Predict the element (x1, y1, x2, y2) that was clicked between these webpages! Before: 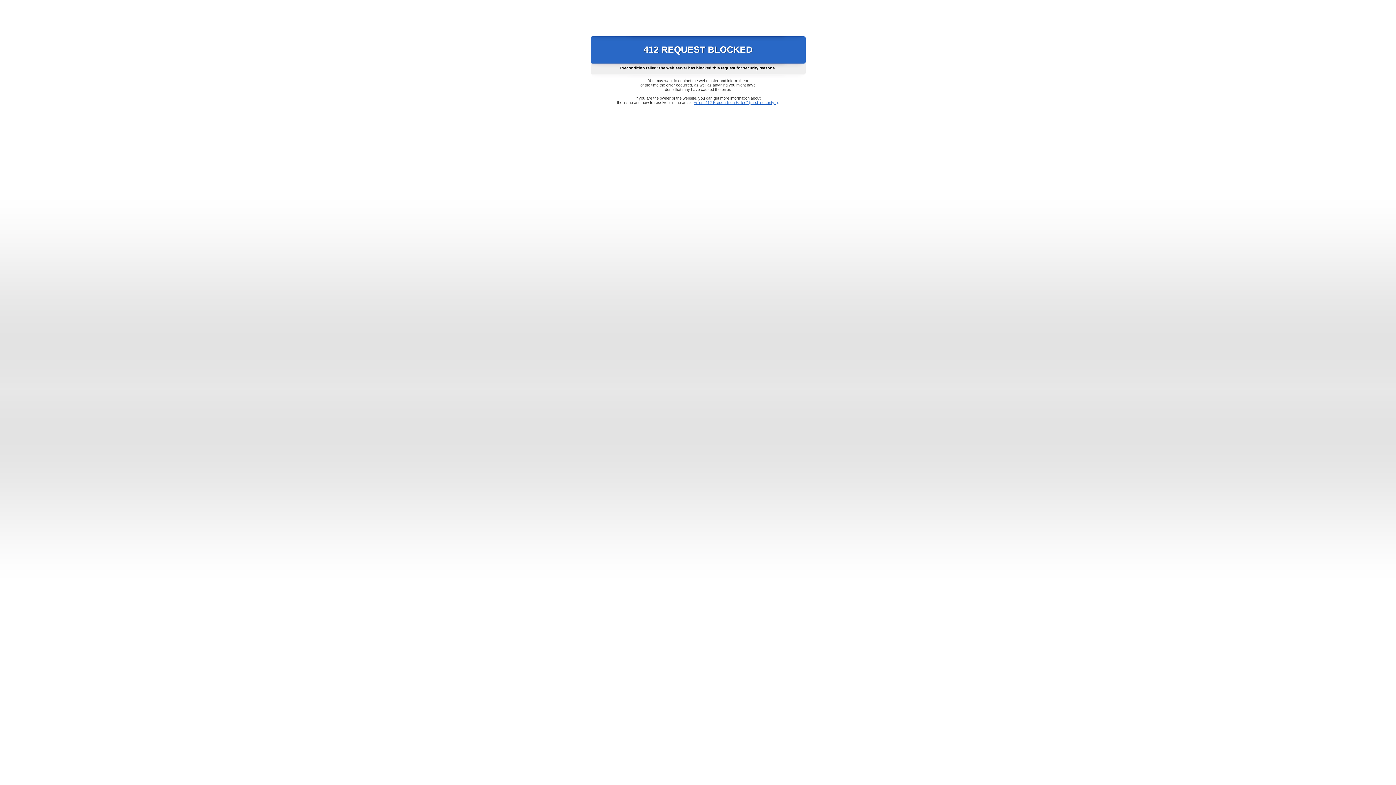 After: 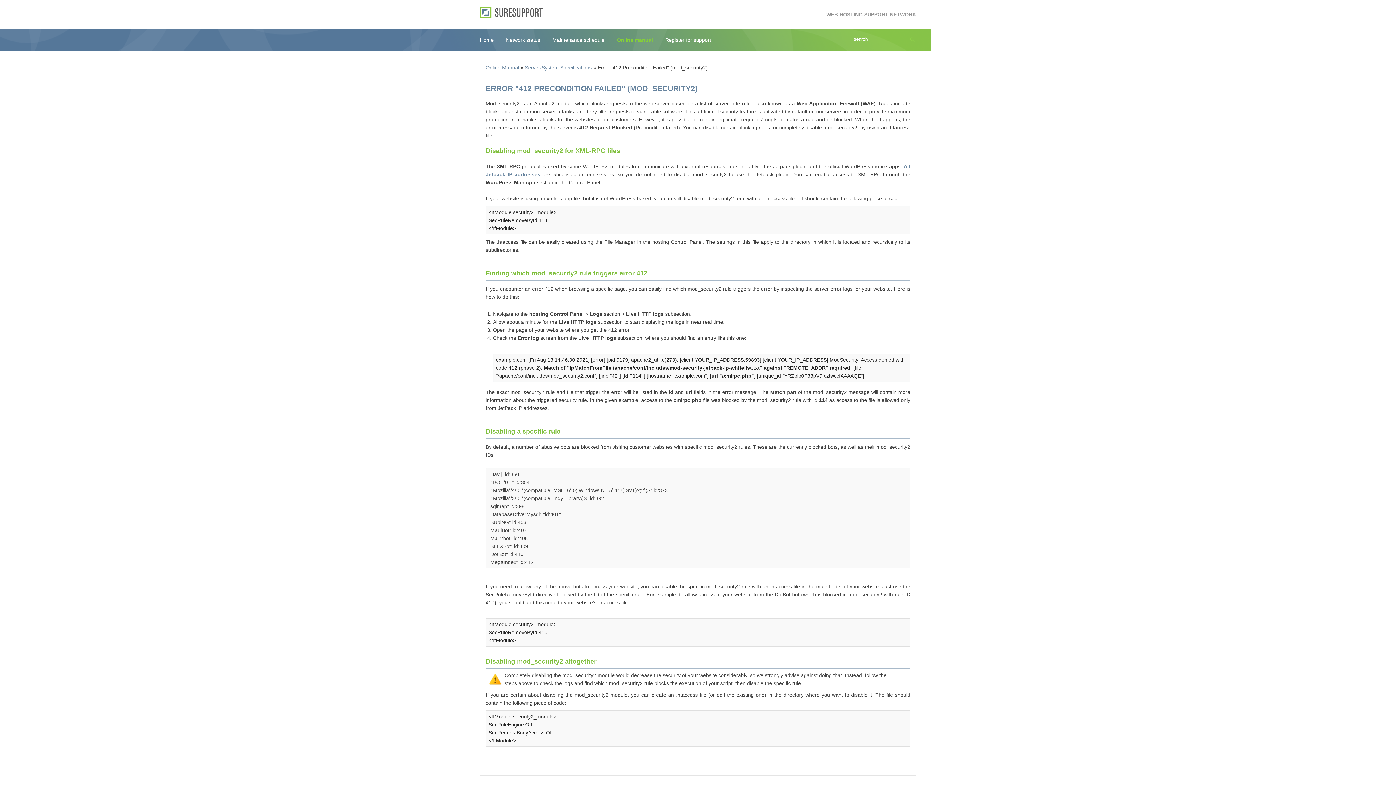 Action: bbox: (693, 100, 778, 104) label: Error "412 Precondition Failed" (mod_security2)